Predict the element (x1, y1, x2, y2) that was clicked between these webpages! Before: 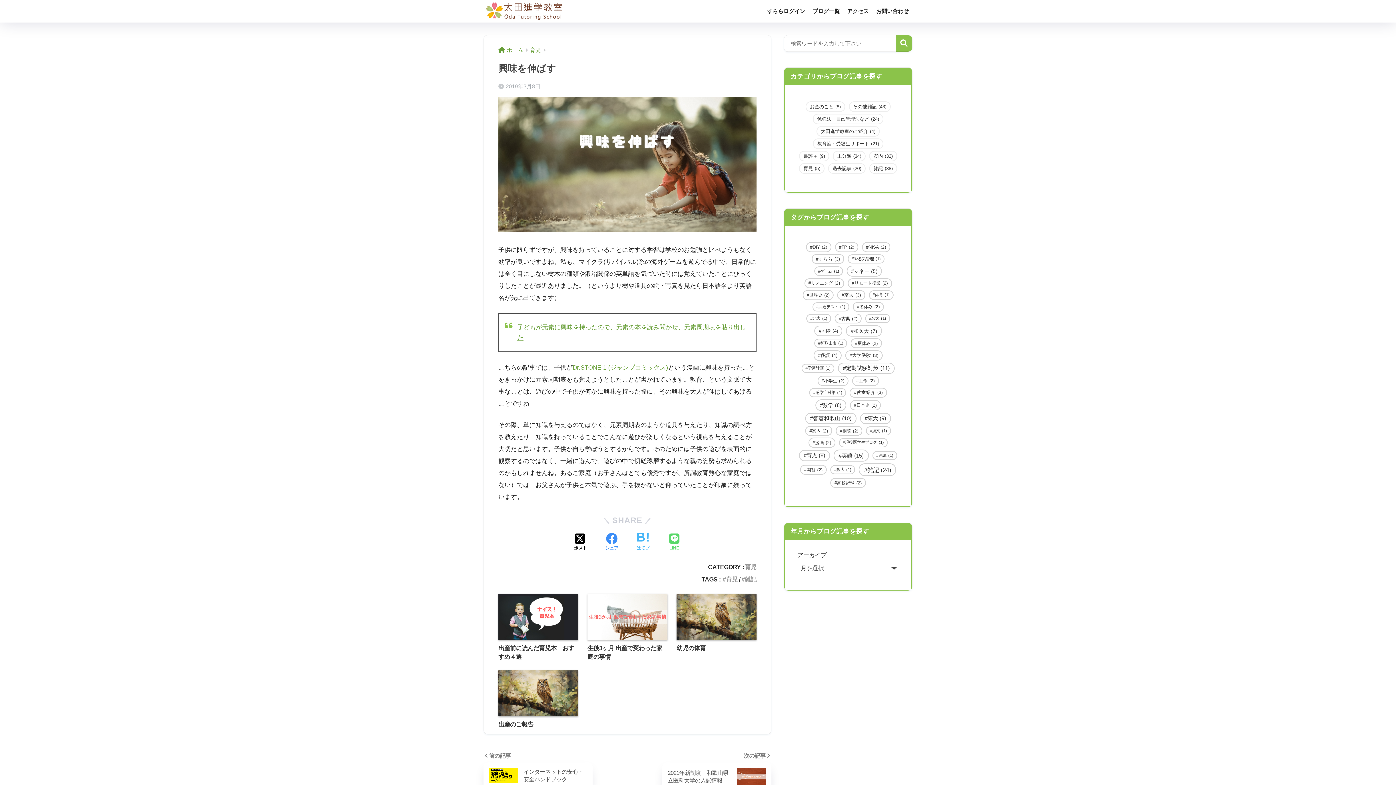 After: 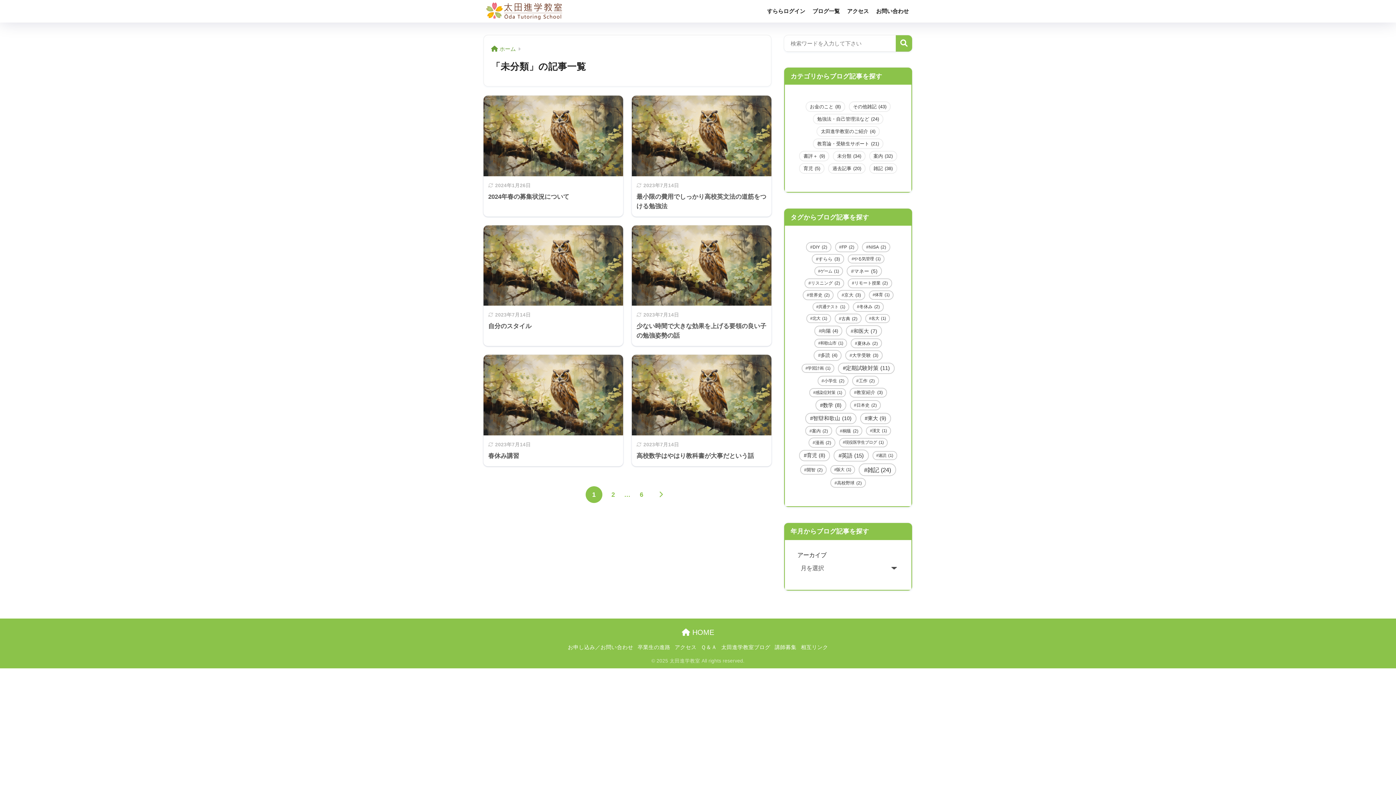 Action: bbox: (833, 150, 865, 161) label: 未分類 (34個の項目)